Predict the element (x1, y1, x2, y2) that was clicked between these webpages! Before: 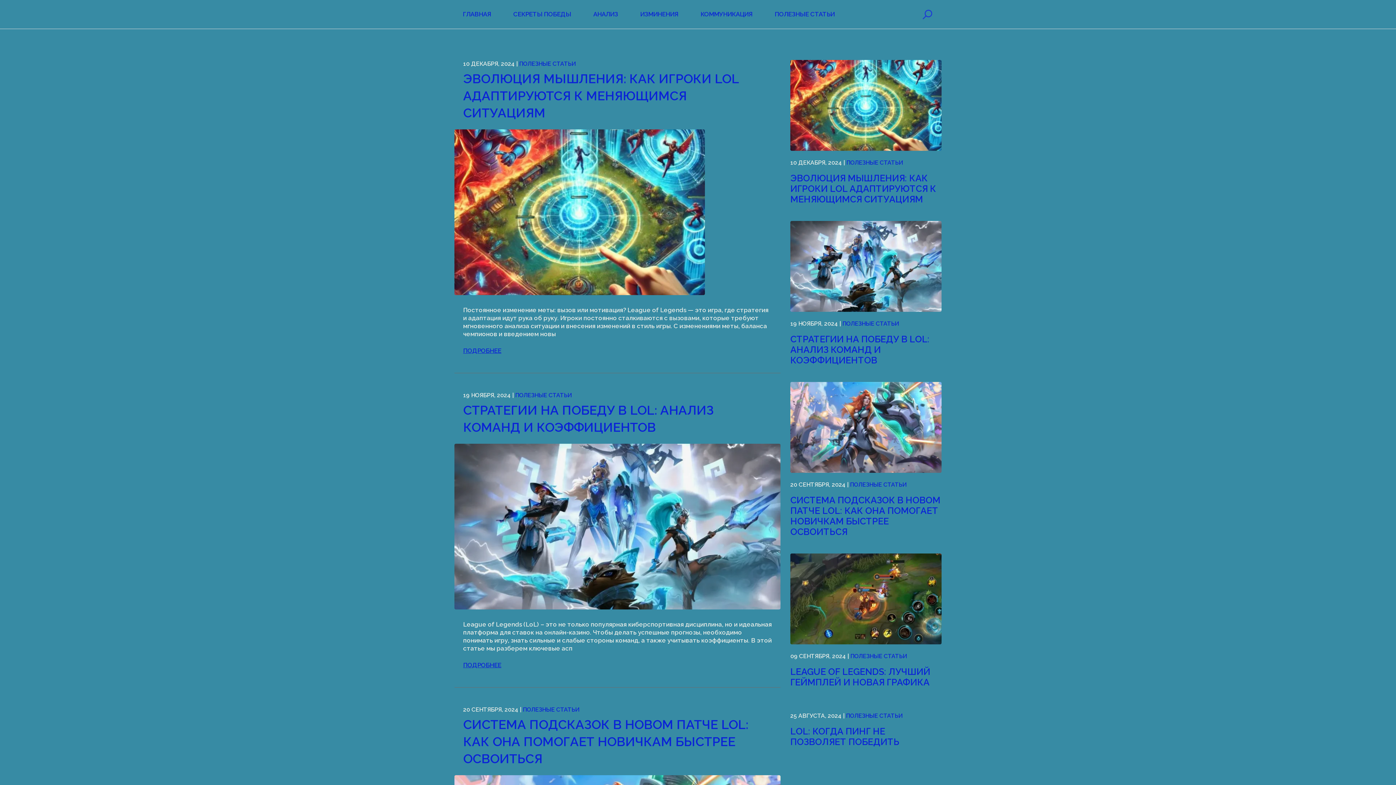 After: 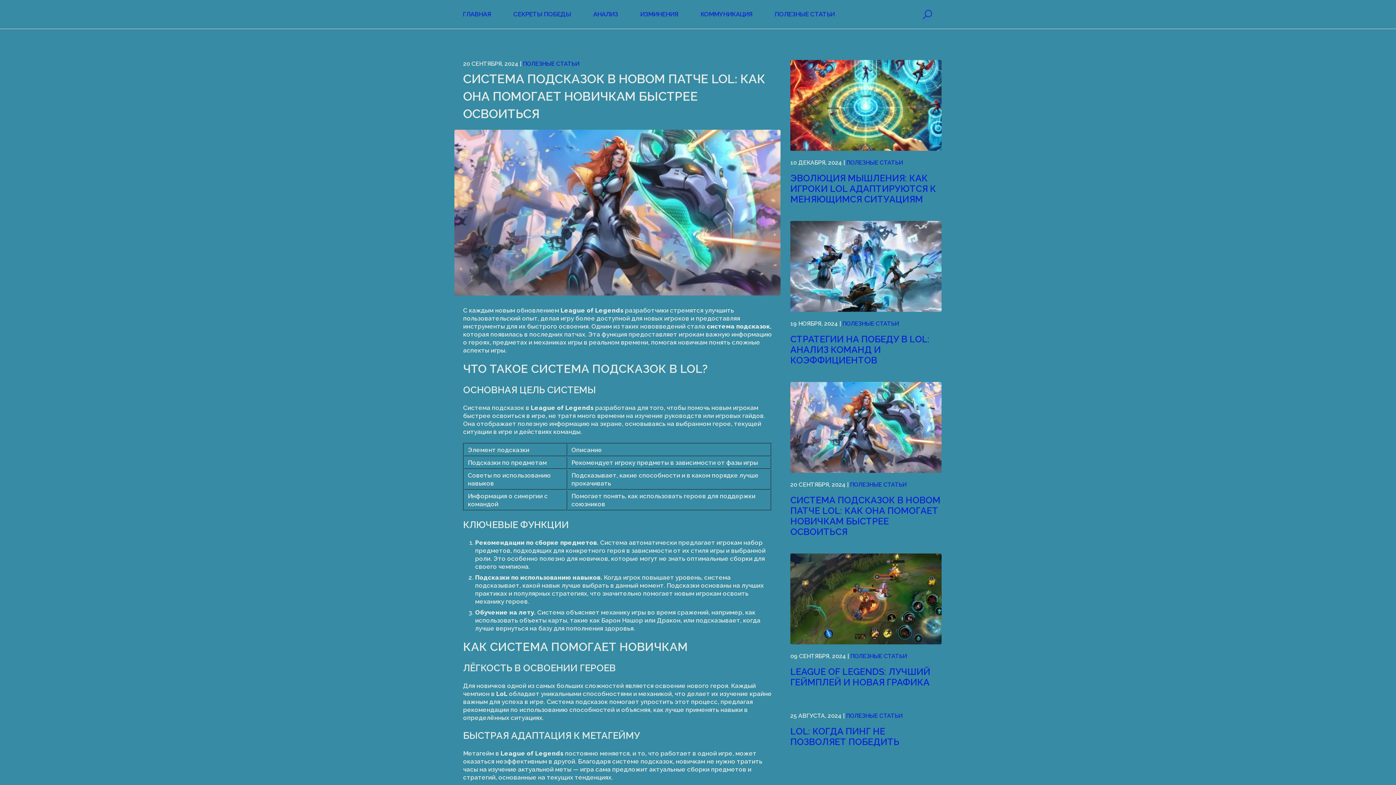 Action: label: СИСТЕМА ПОДСКАЗОК В НОВОМ ПАТЧЕ LOL: КАК ОНА ПОМОГАЕТ НОВИЧКАМ БЫСТРЕЕ ОСВОИТЬСЯ bbox: (790, 494, 940, 537)